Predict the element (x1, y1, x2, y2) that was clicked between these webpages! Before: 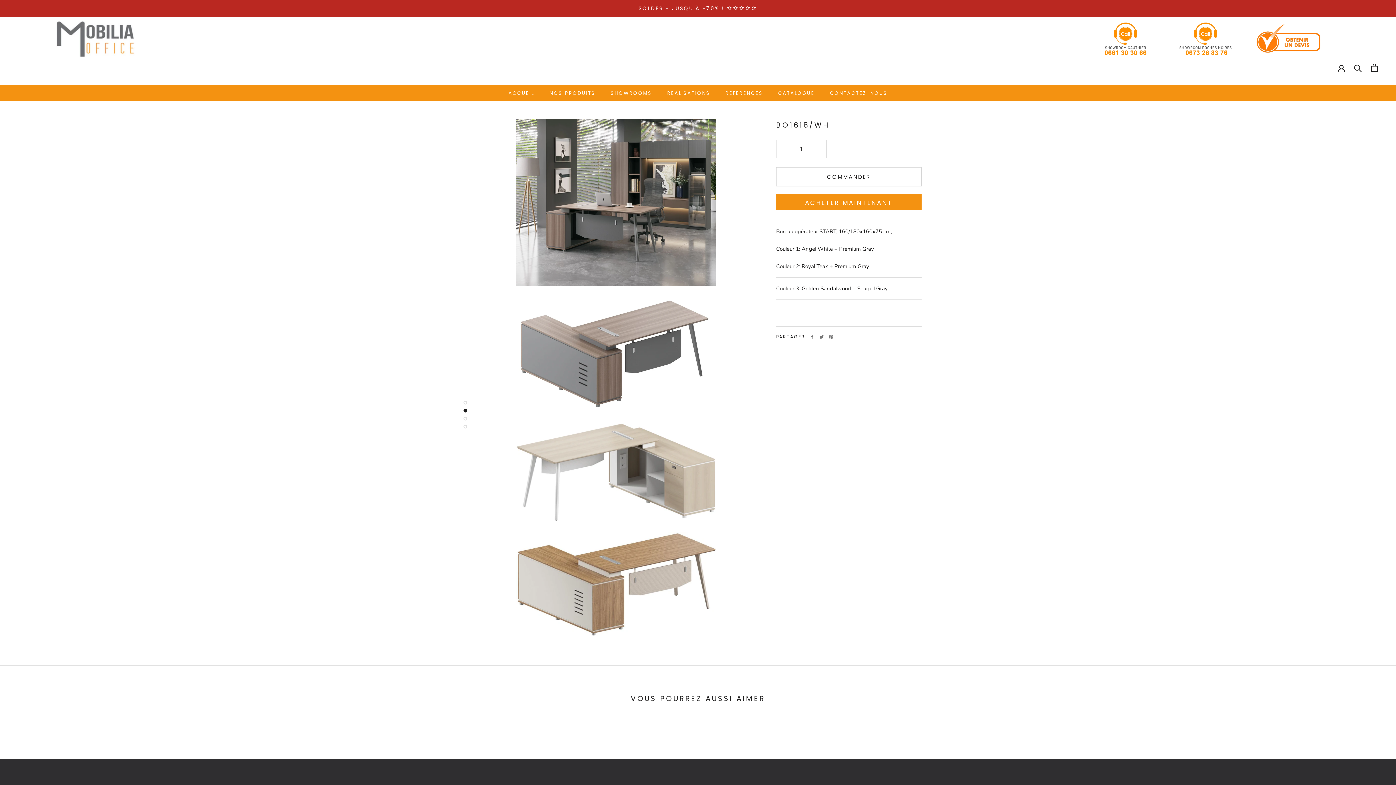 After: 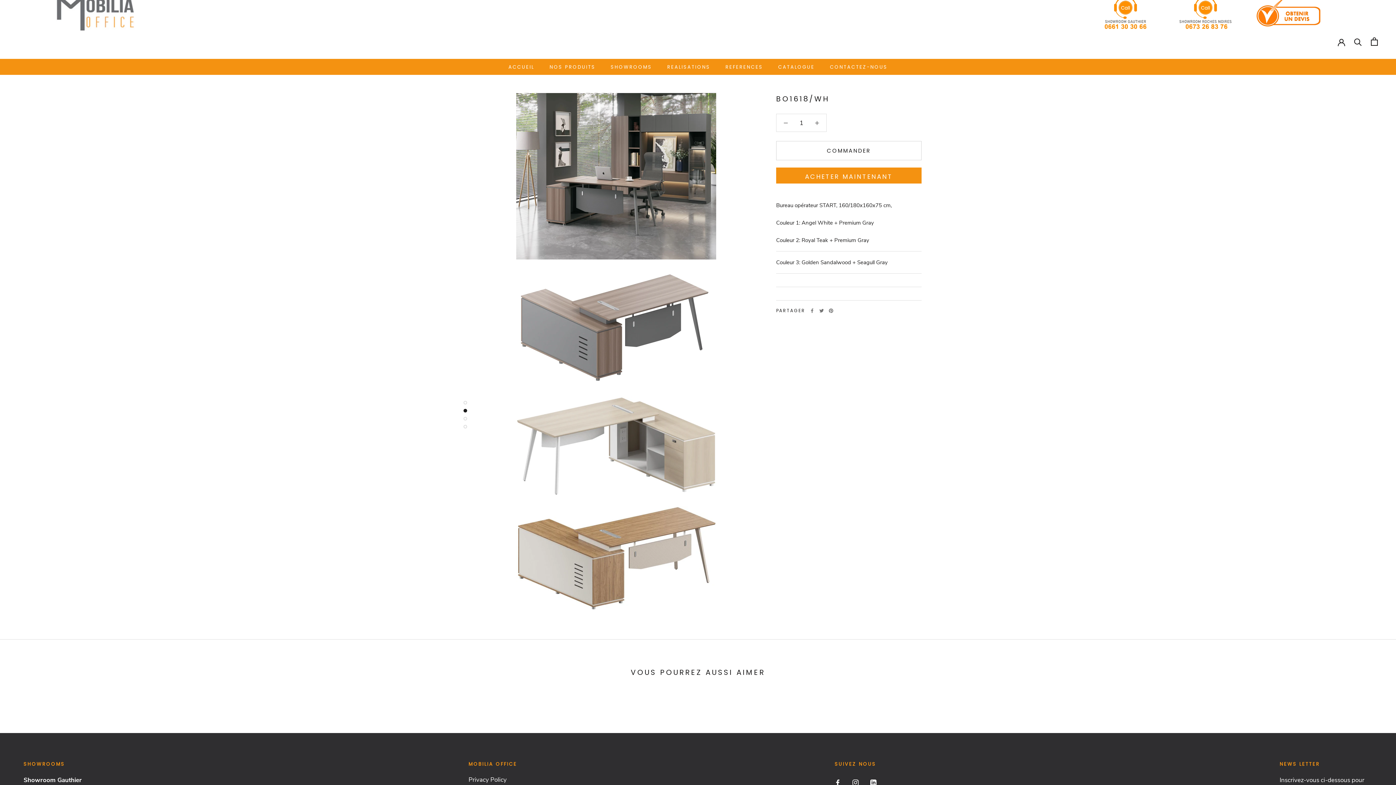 Action: bbox: (463, 400, 467, 404)